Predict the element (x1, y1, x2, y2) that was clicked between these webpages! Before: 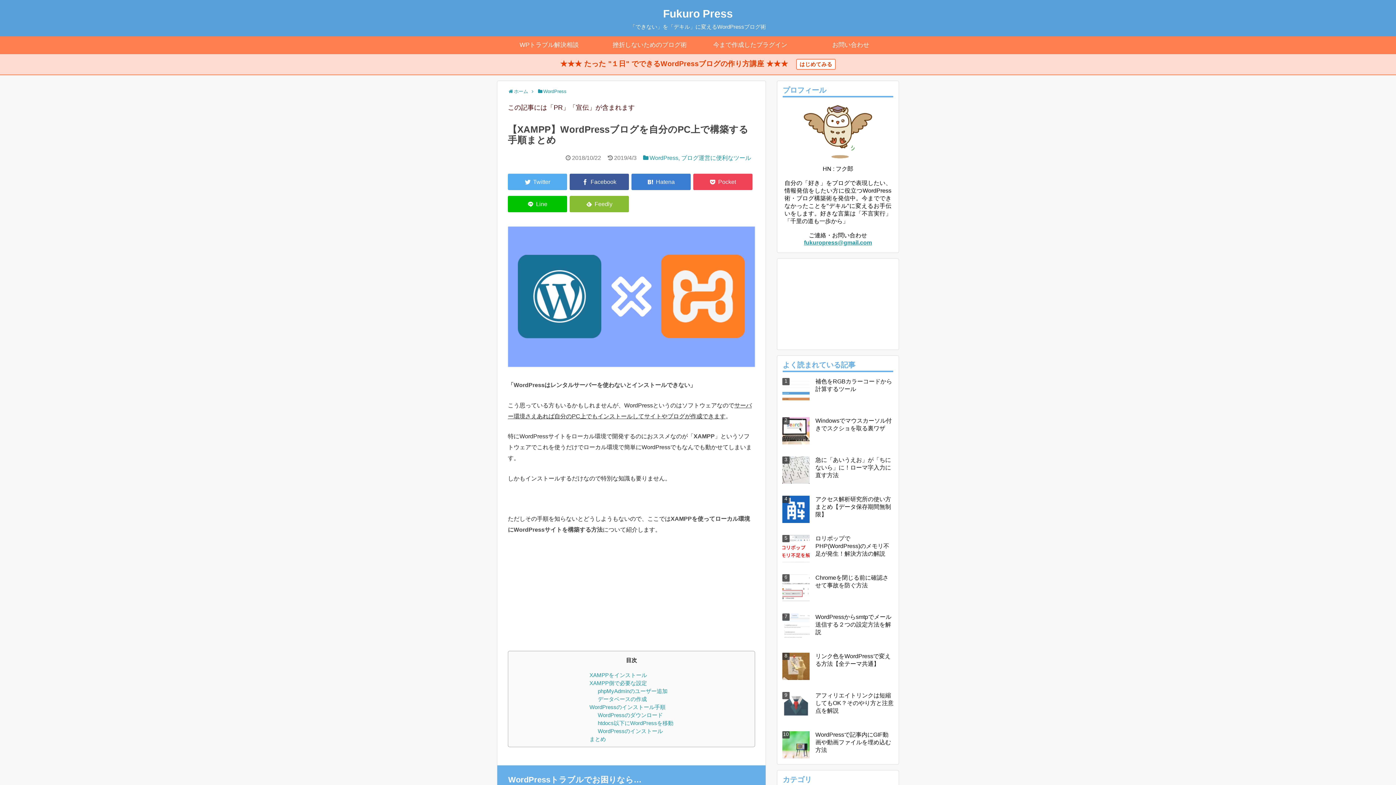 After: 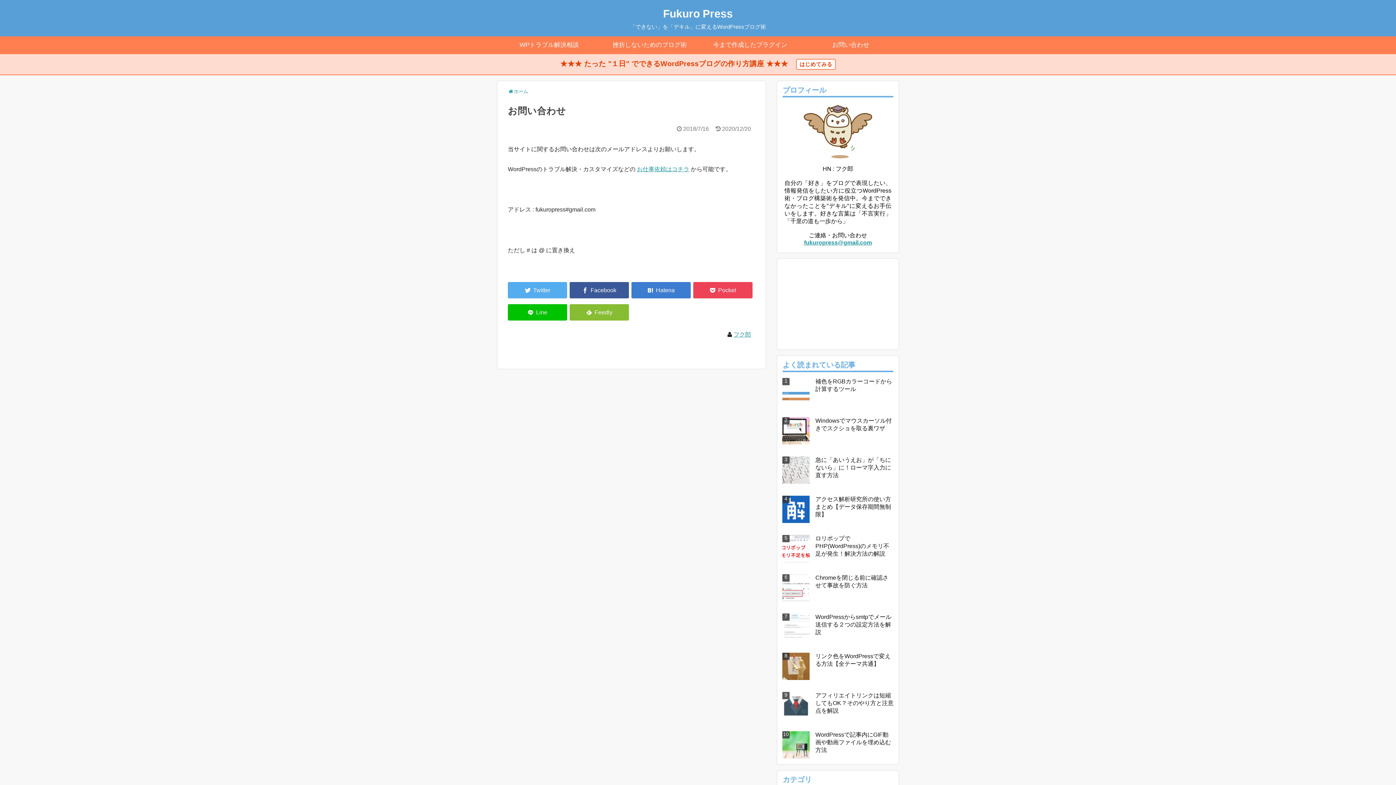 Action: label:  お問い合わせ bbox: (798, 40, 895, 49)